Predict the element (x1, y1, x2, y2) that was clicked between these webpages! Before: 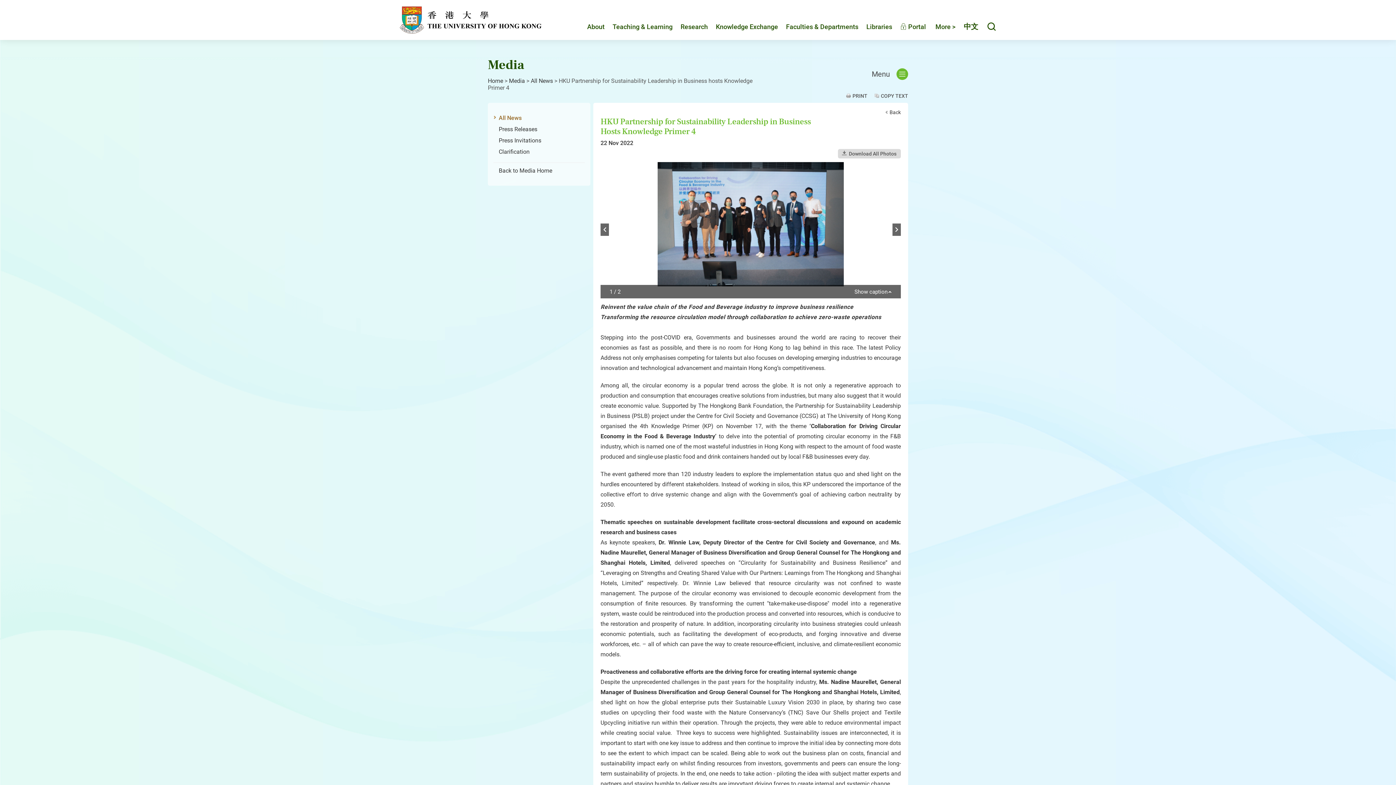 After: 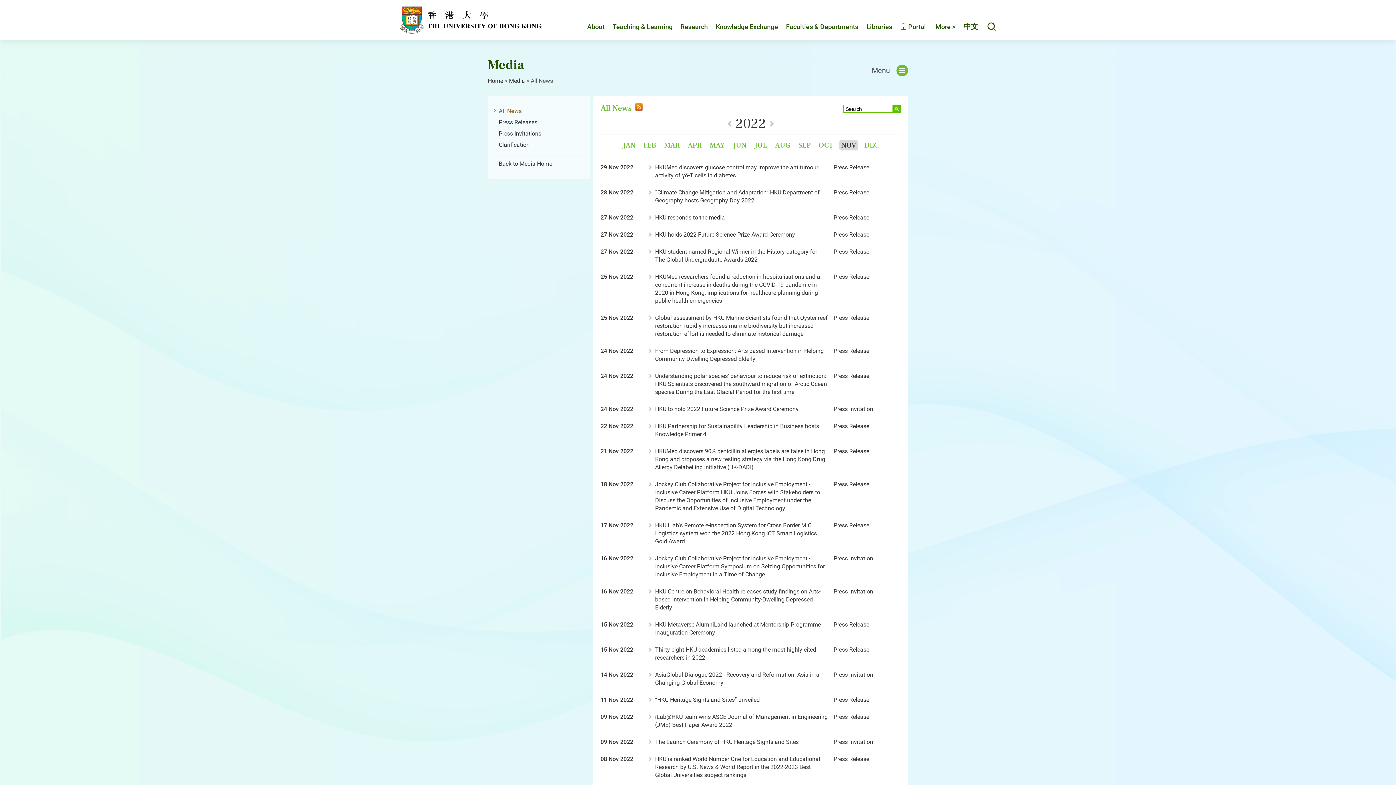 Action: label: All News bbox: (530, 77, 553, 84)